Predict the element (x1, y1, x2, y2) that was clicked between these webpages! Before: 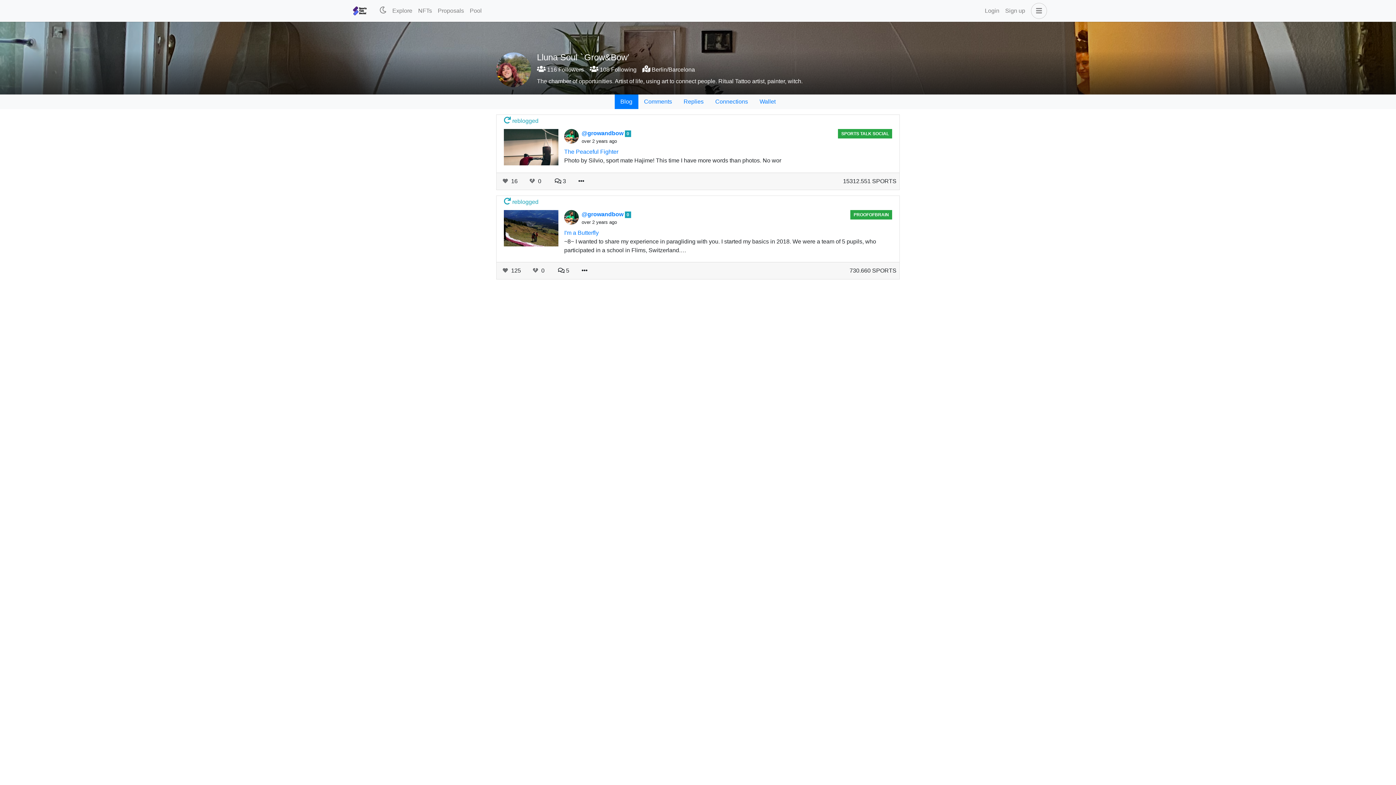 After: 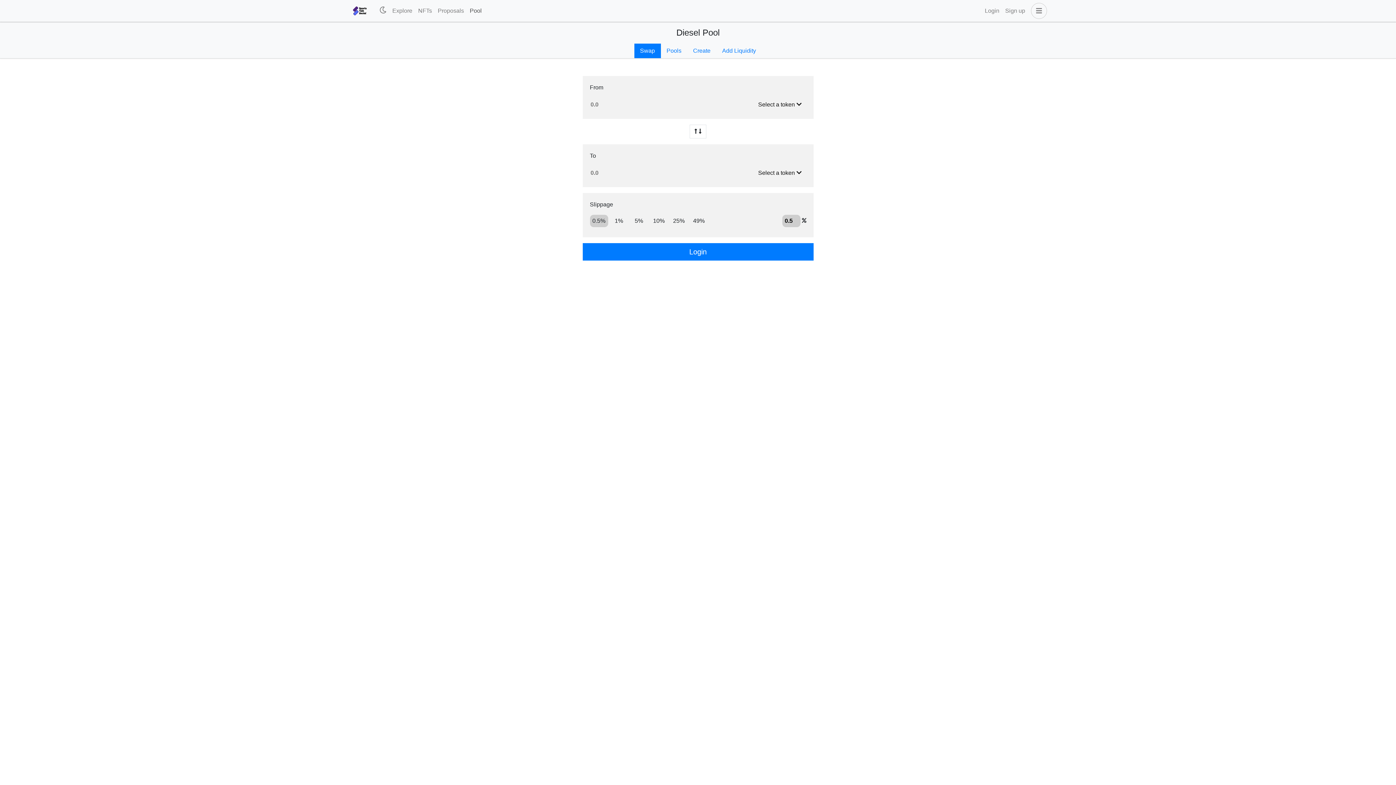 Action: label: Pool bbox: (466, 3, 484, 18)